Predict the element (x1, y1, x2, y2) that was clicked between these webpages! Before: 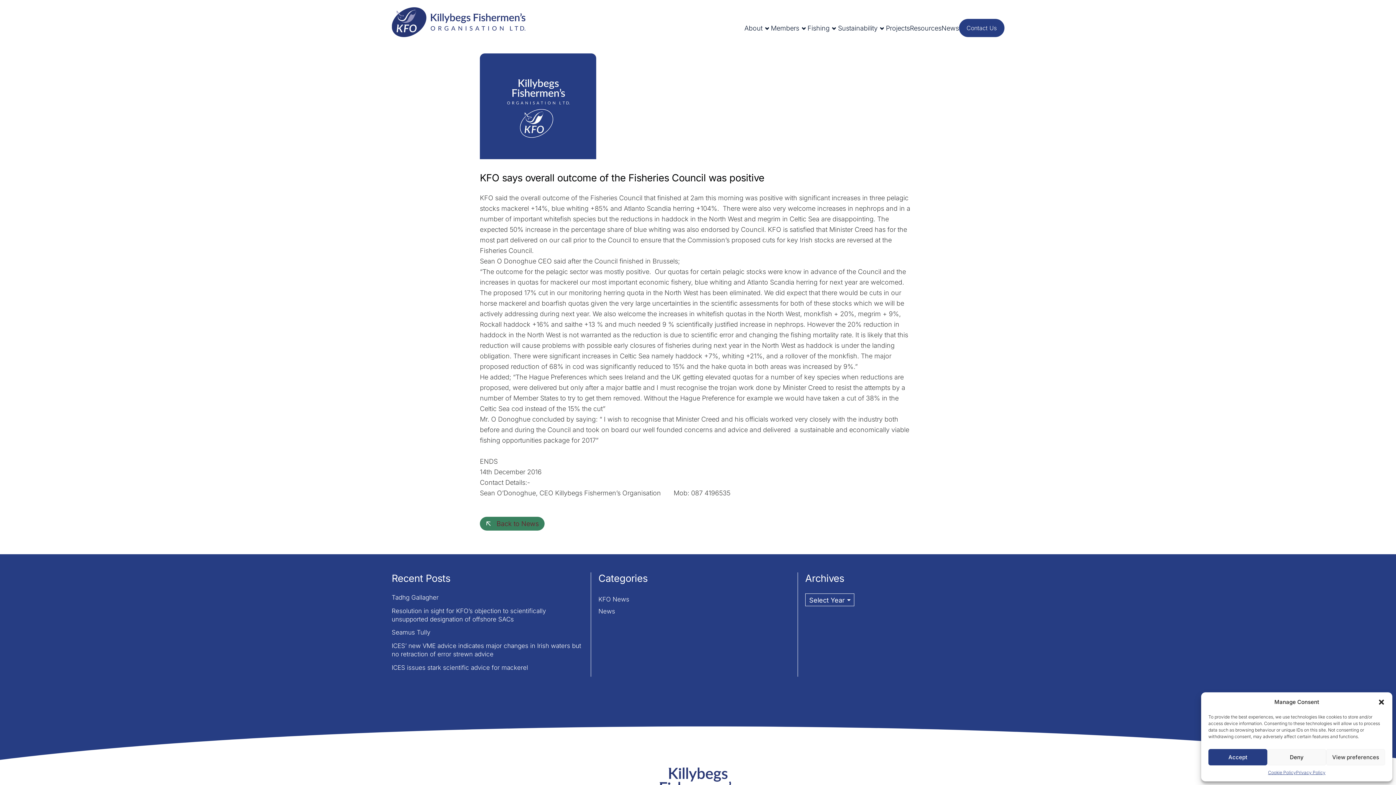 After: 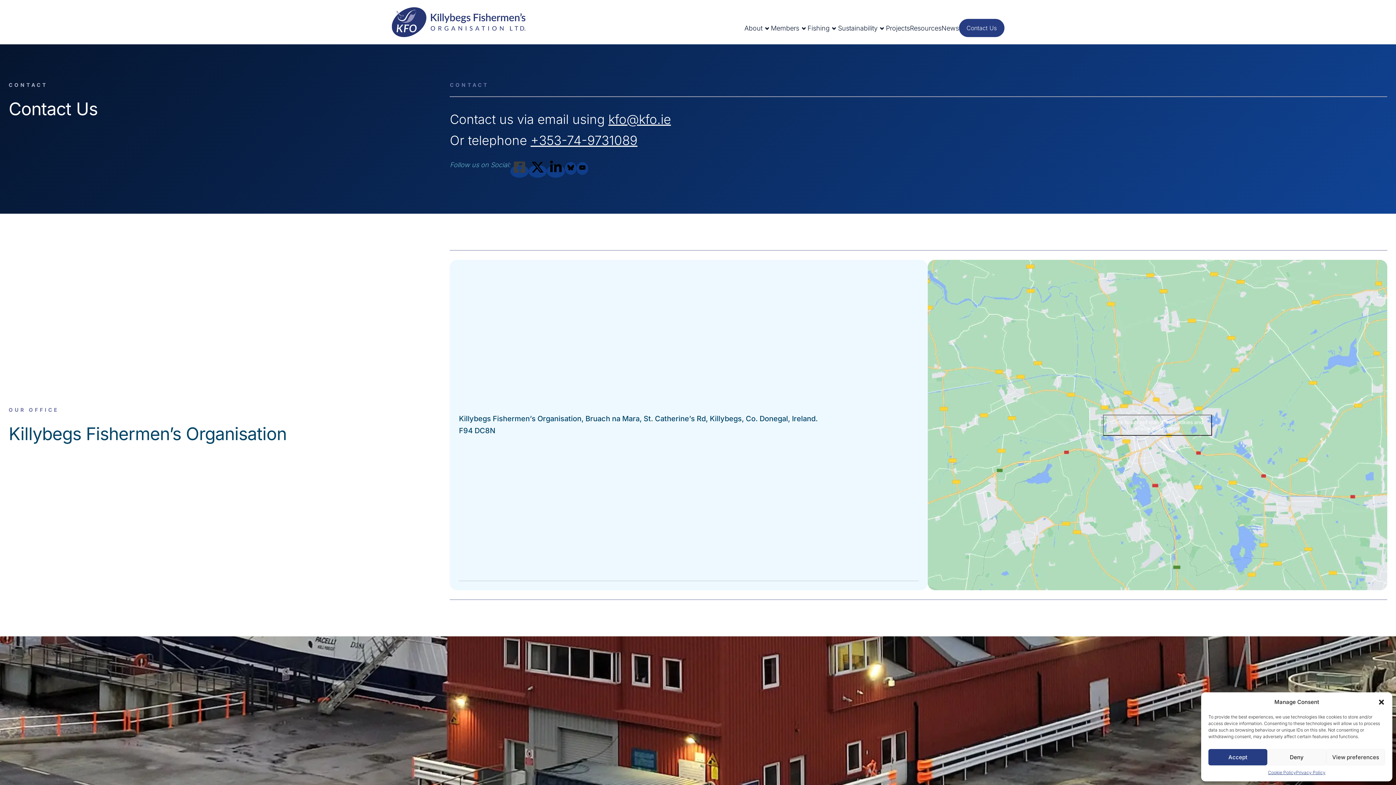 Action: label: Contact Us bbox: (959, 18, 1004, 37)